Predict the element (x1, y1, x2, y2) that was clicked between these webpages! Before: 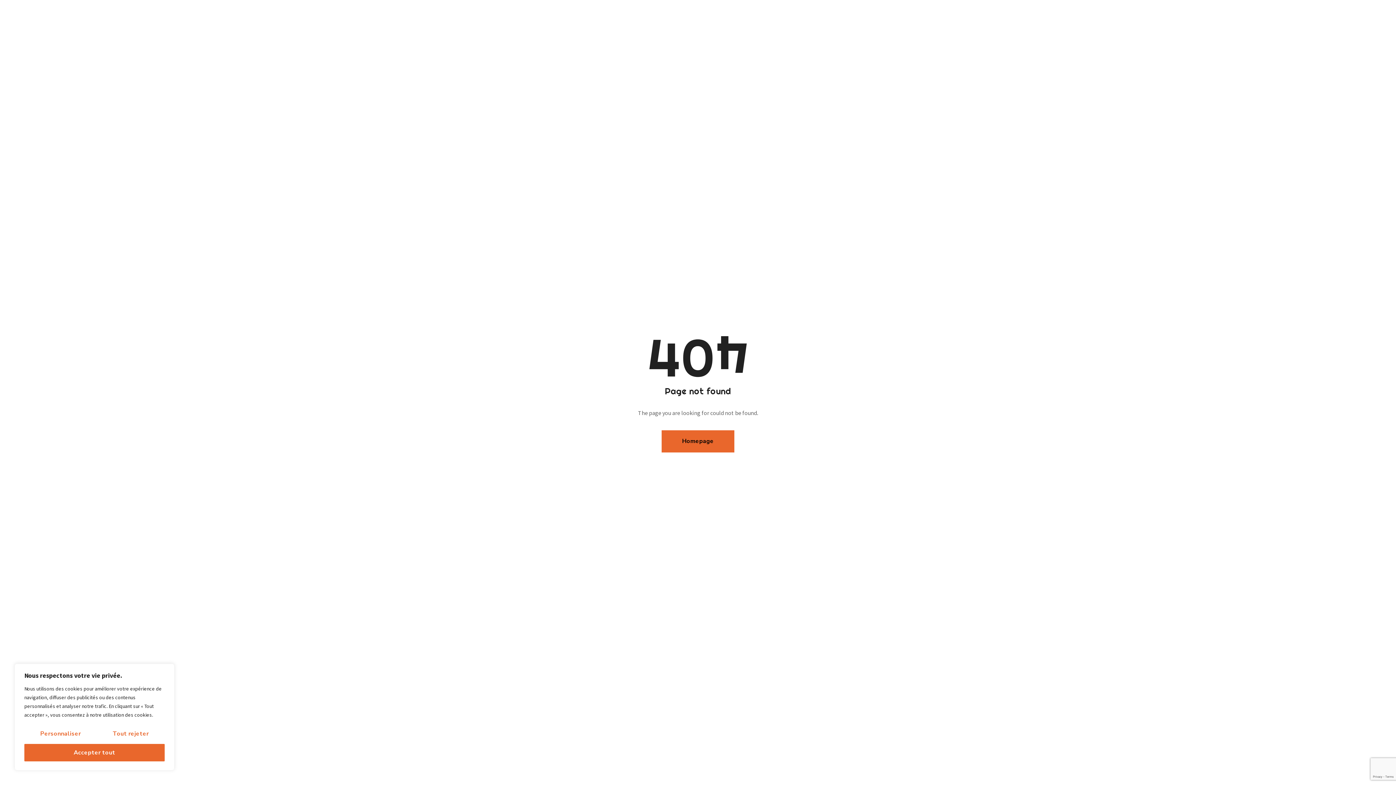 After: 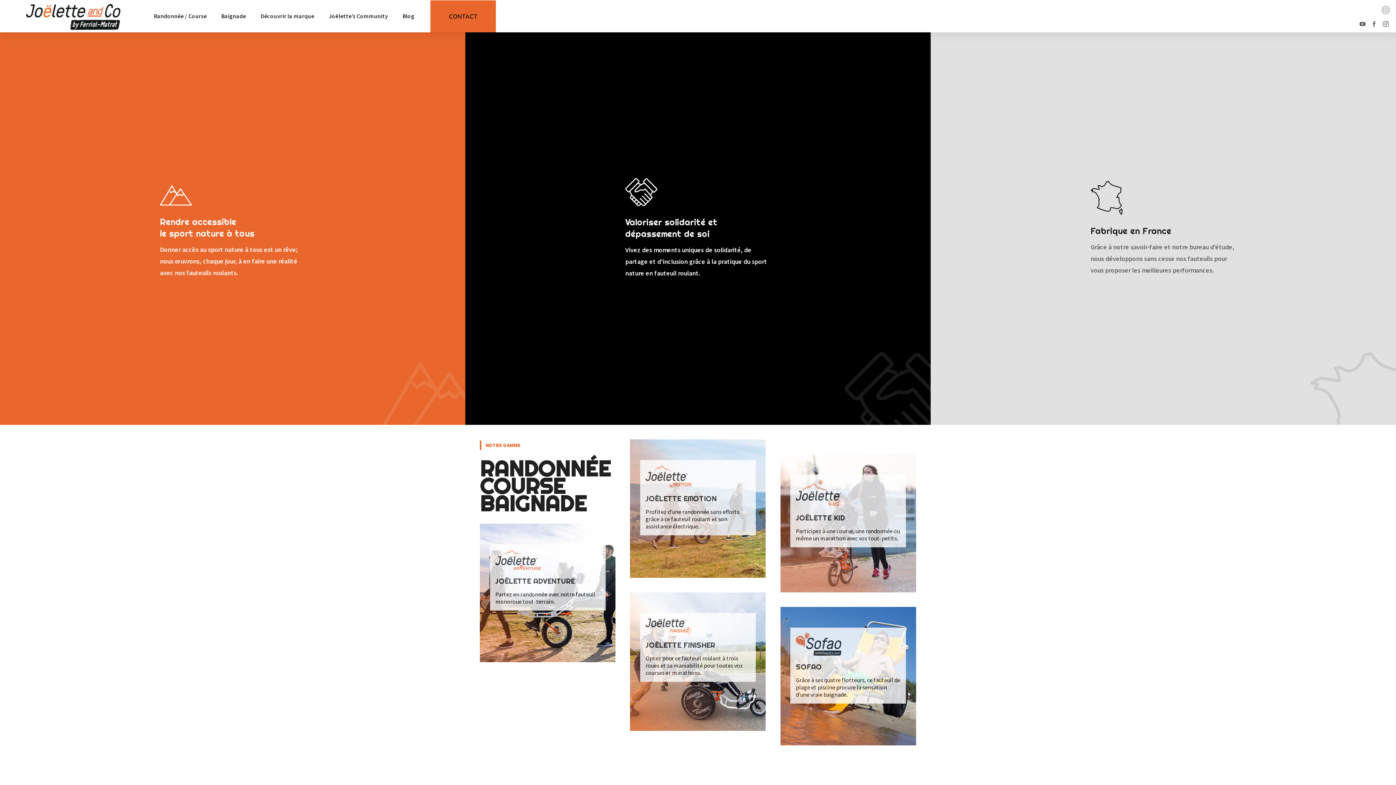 Action: label: Homepage bbox: (661, 430, 734, 452)